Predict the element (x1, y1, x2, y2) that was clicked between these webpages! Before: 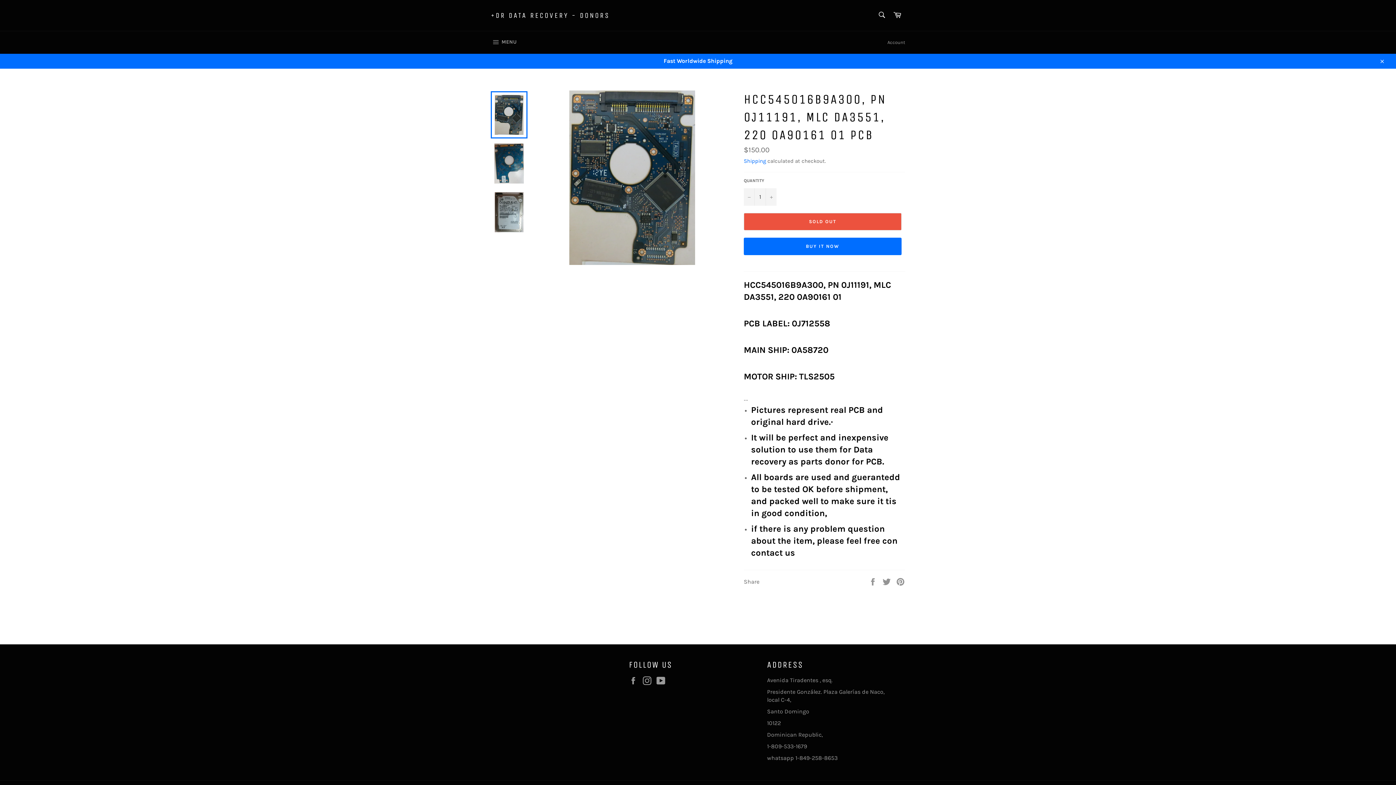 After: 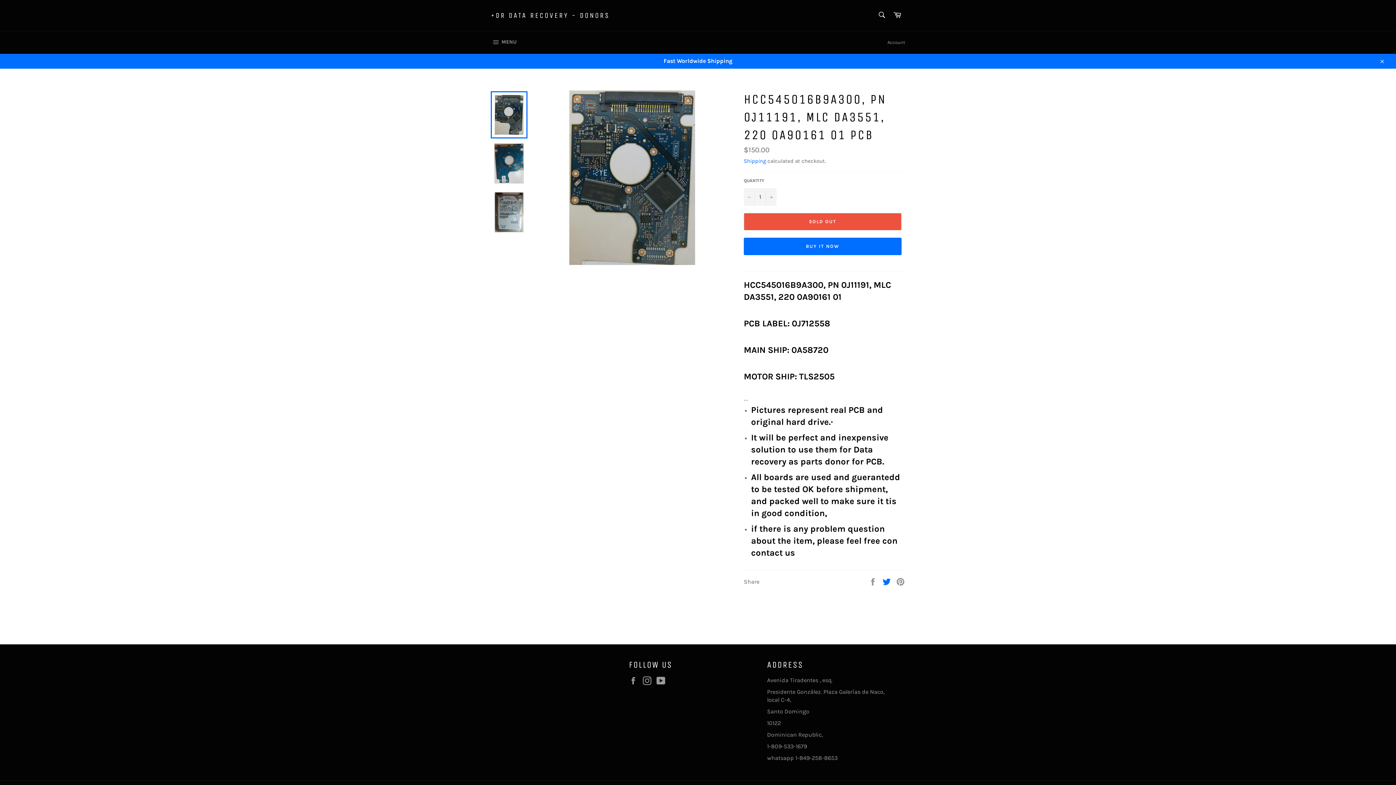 Action: bbox: (882, 578, 892, 584) label:  
Tweet on Twitter